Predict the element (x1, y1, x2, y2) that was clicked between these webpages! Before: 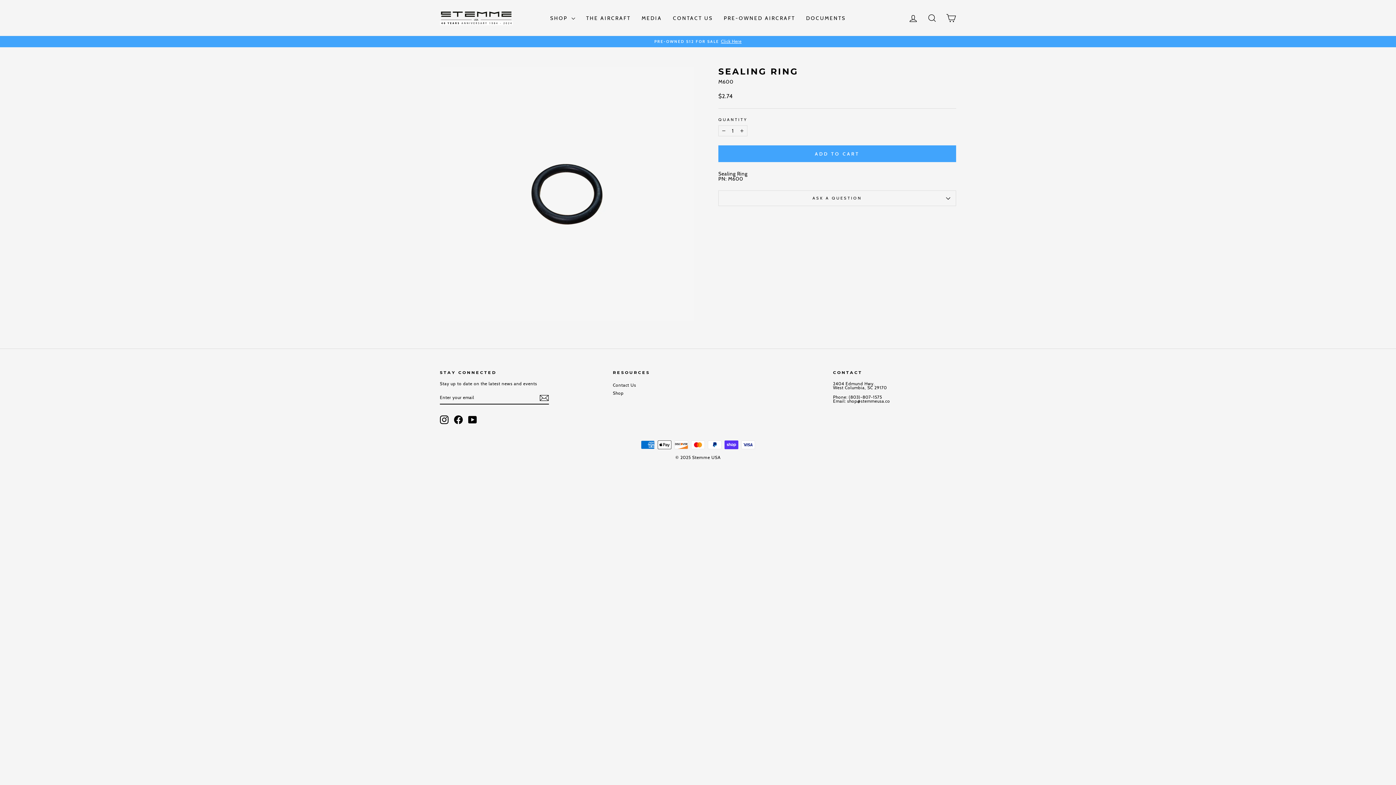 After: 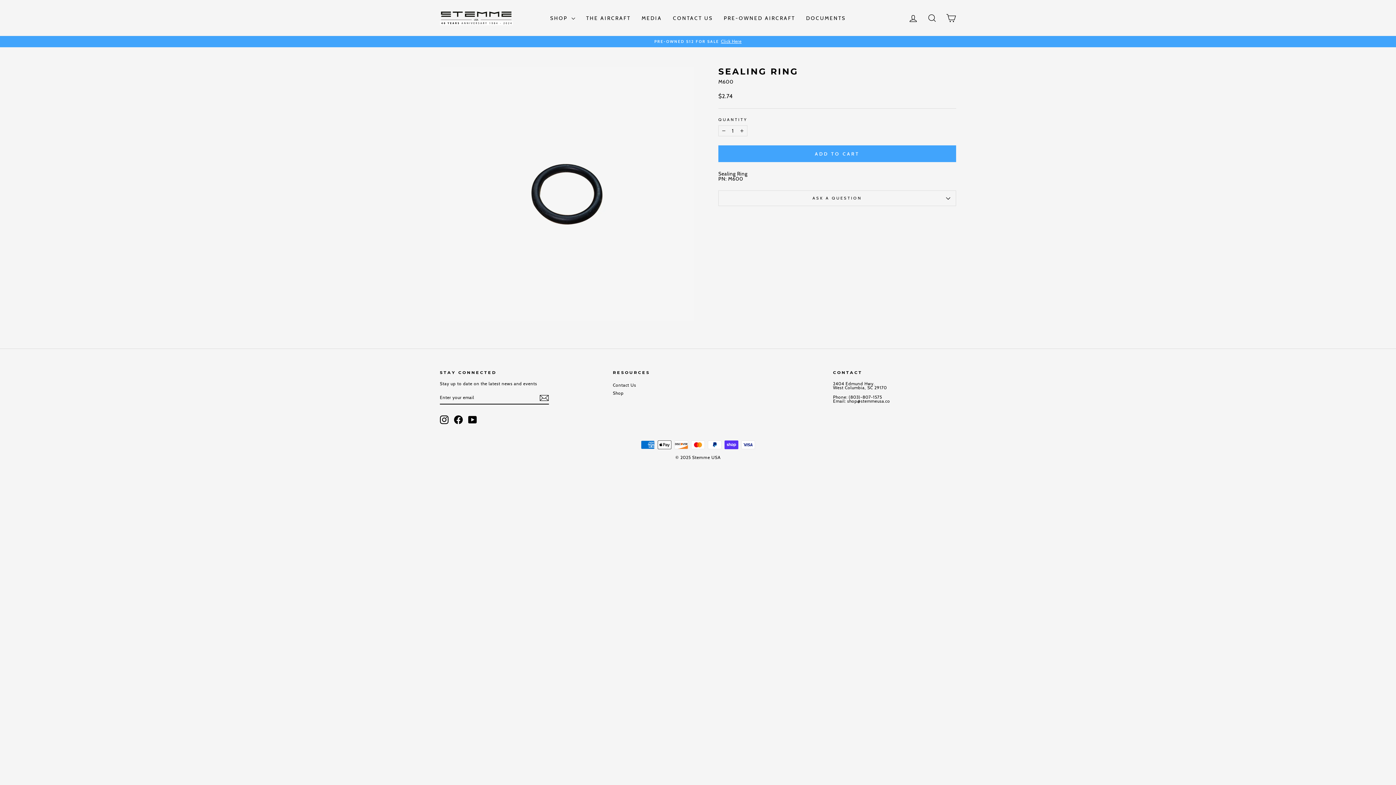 Action: bbox: (468, 415, 477, 424) label: YouTube